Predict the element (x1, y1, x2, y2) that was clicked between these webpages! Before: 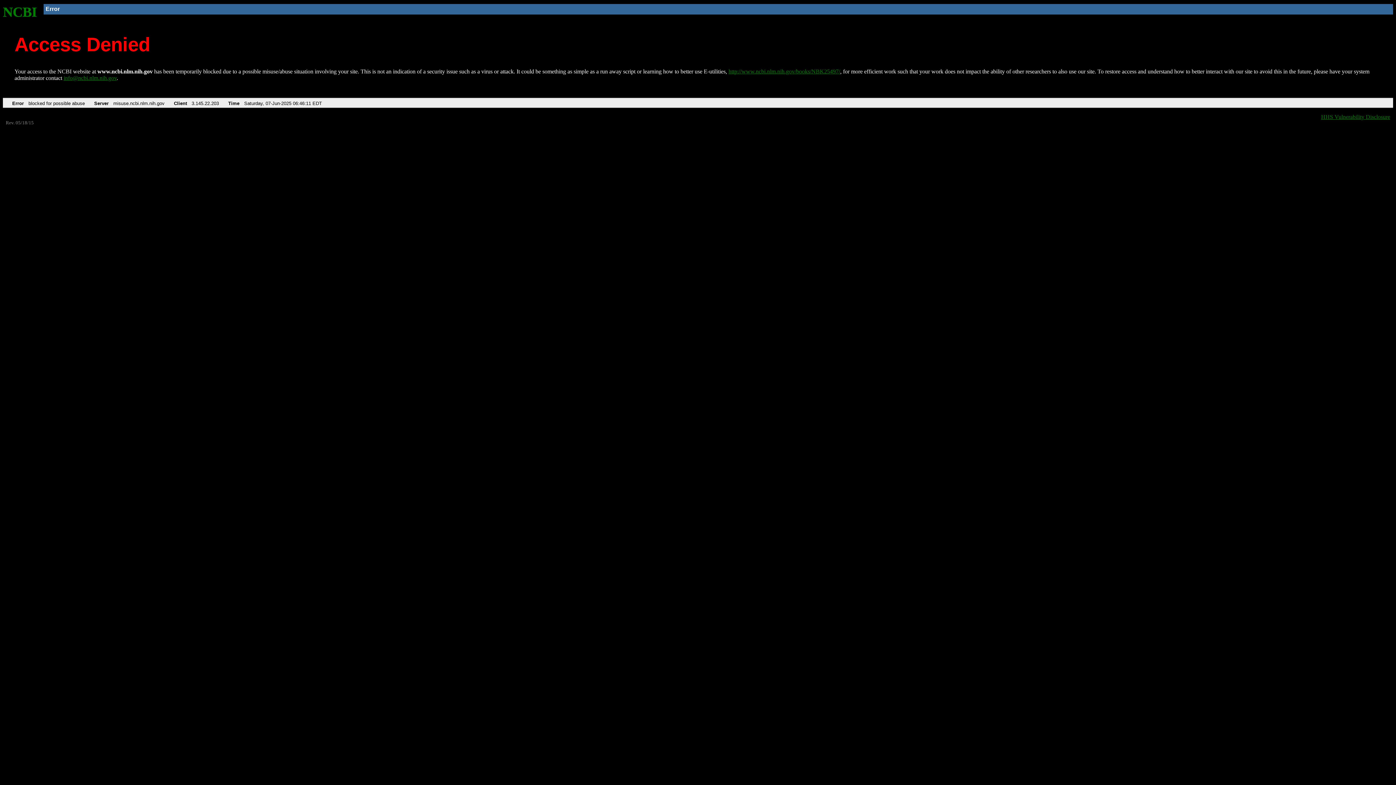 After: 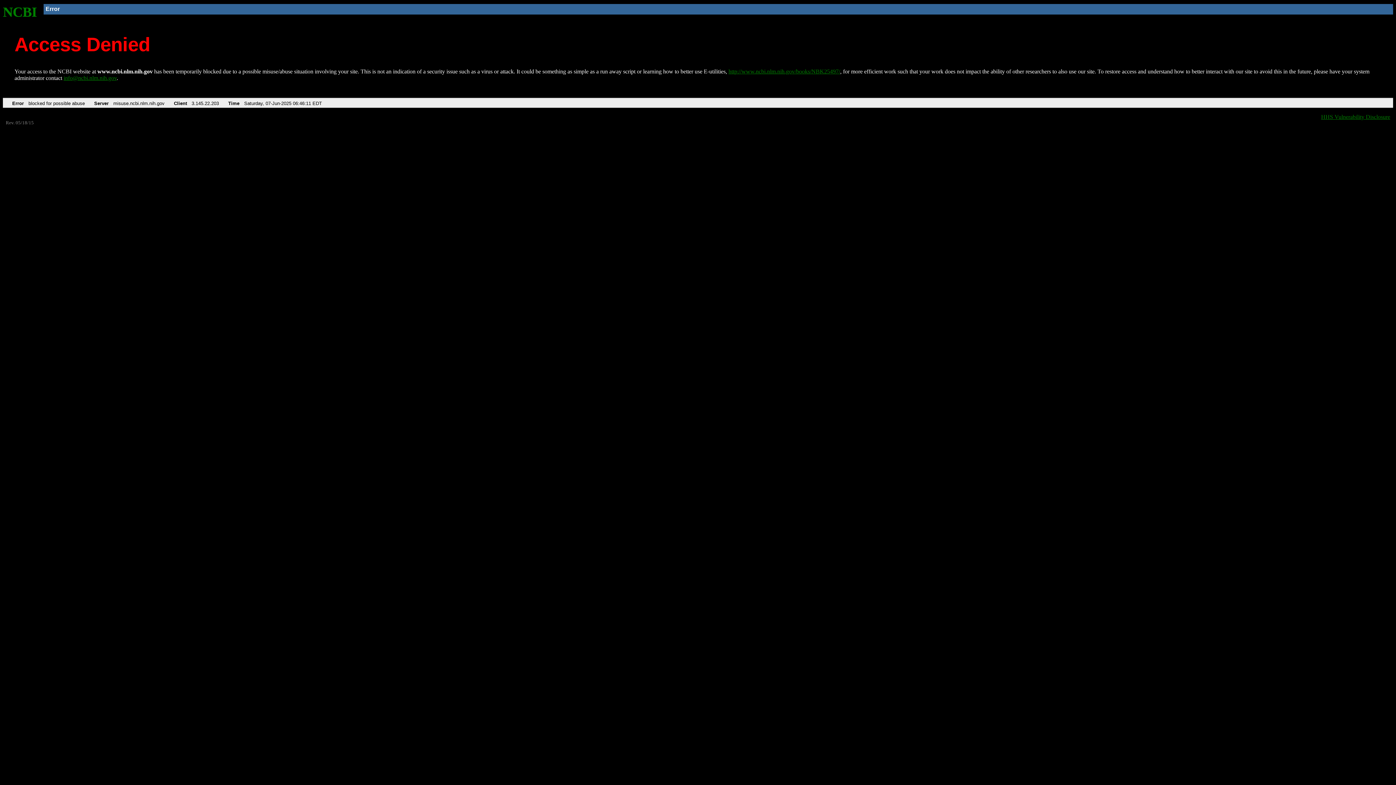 Action: bbox: (63, 75, 116, 81) label: info@ncbi.nlm.nih.gov